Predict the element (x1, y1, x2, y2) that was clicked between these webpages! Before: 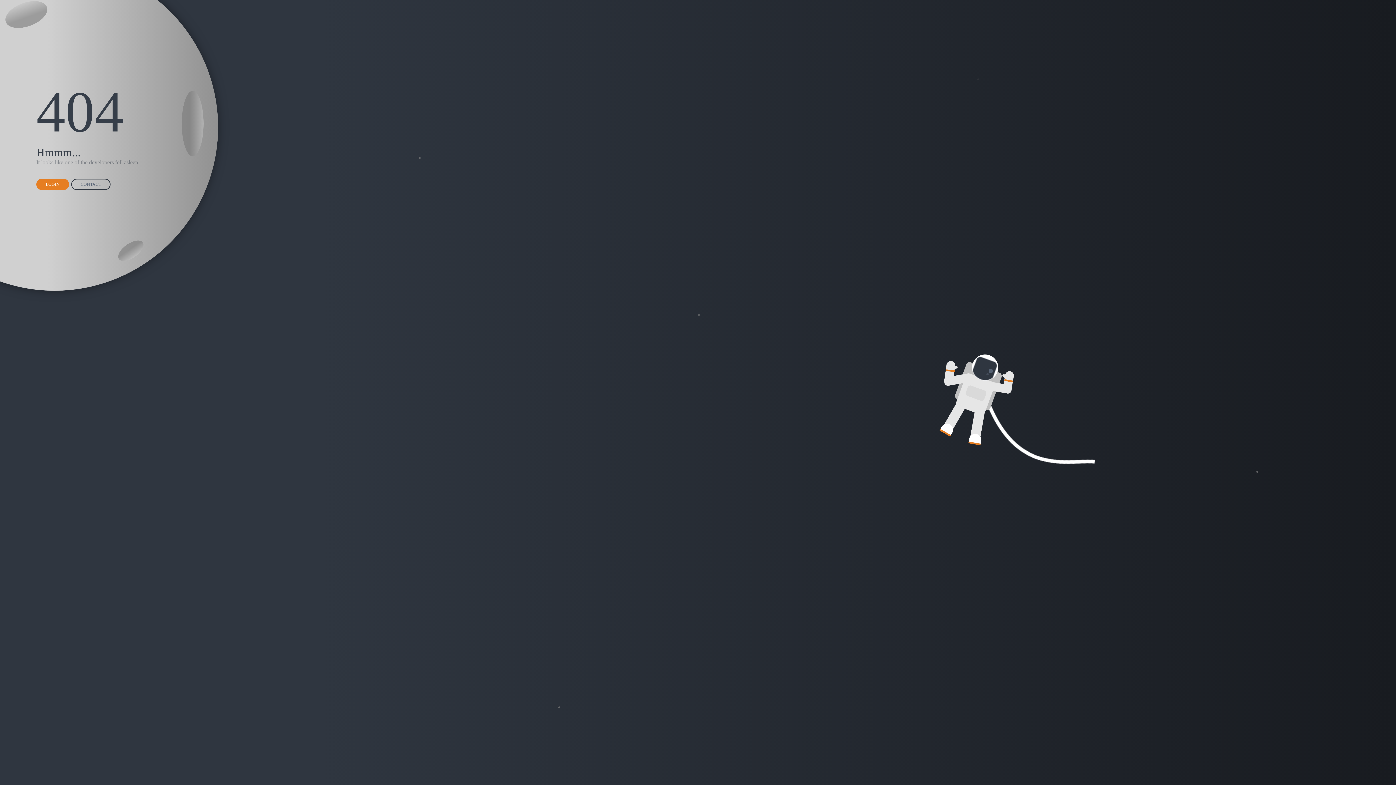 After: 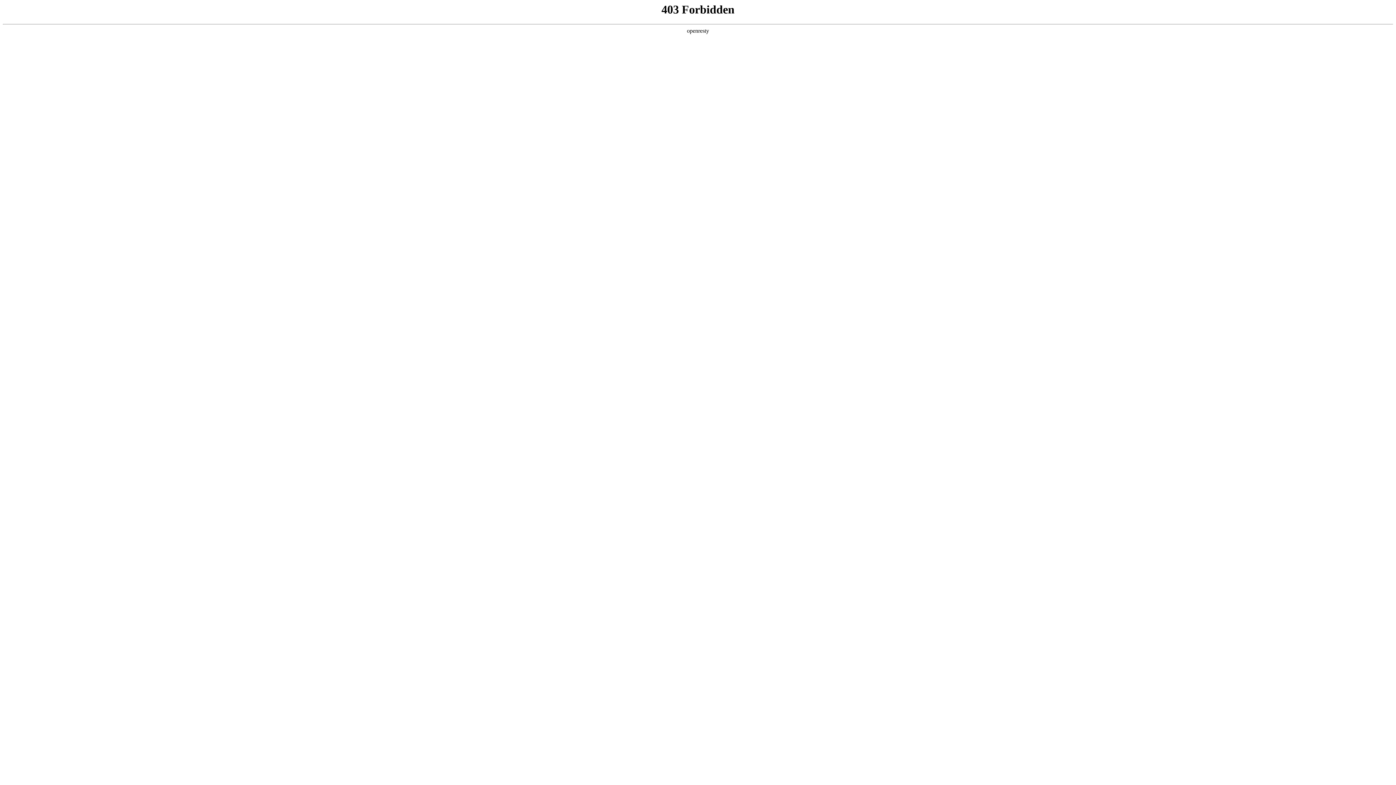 Action: bbox: (36, 178, 69, 190) label: LOGIN